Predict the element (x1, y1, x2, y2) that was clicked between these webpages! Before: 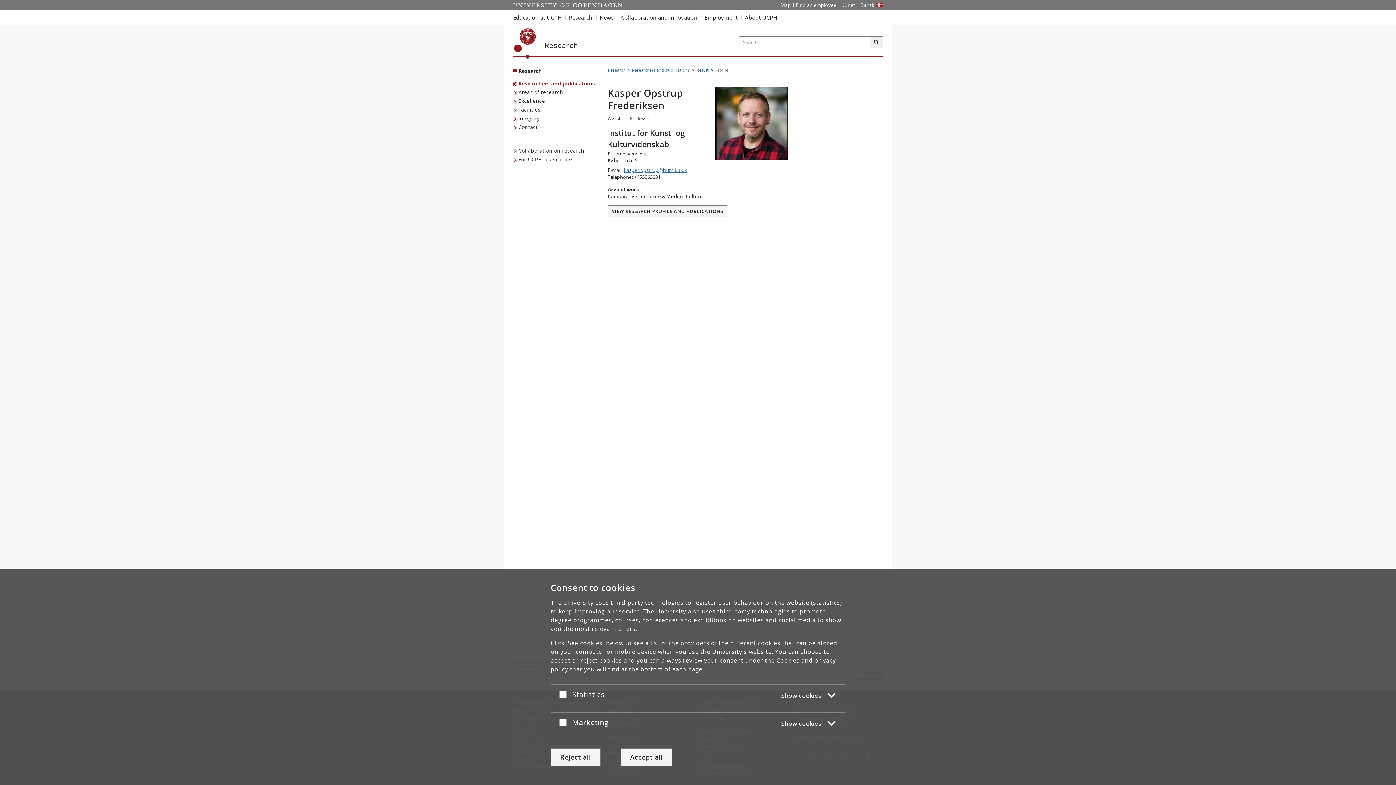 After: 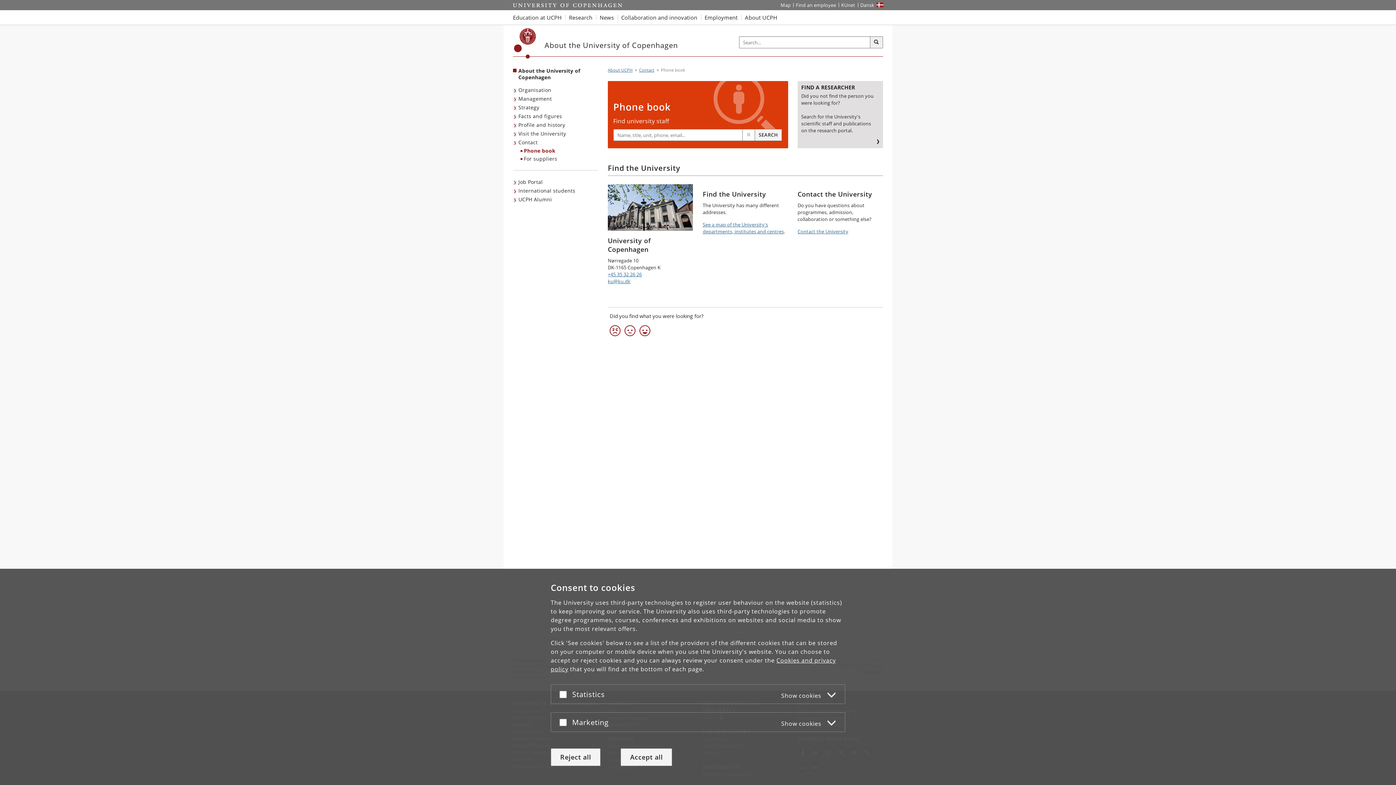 Action: label: Find an employee bbox: (793, 0, 838, 10)